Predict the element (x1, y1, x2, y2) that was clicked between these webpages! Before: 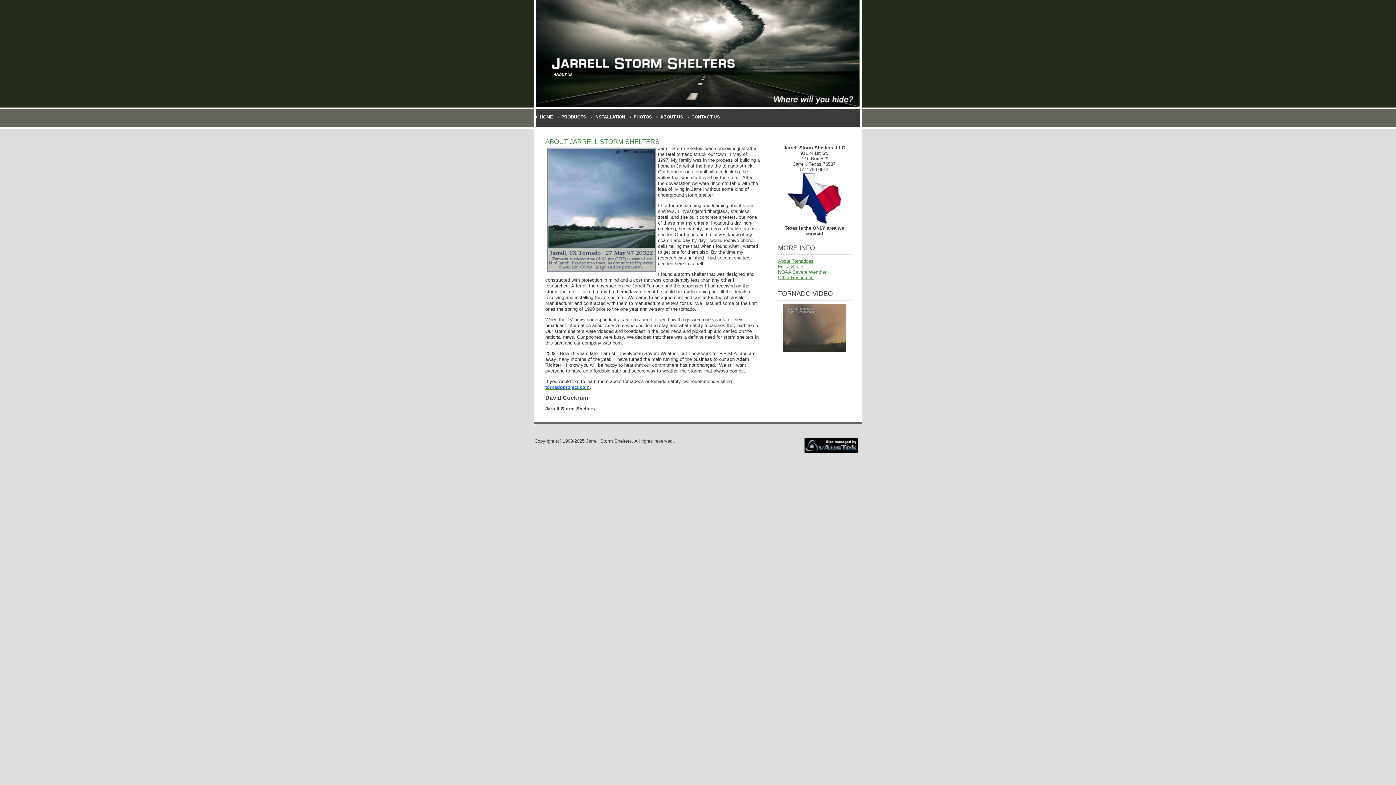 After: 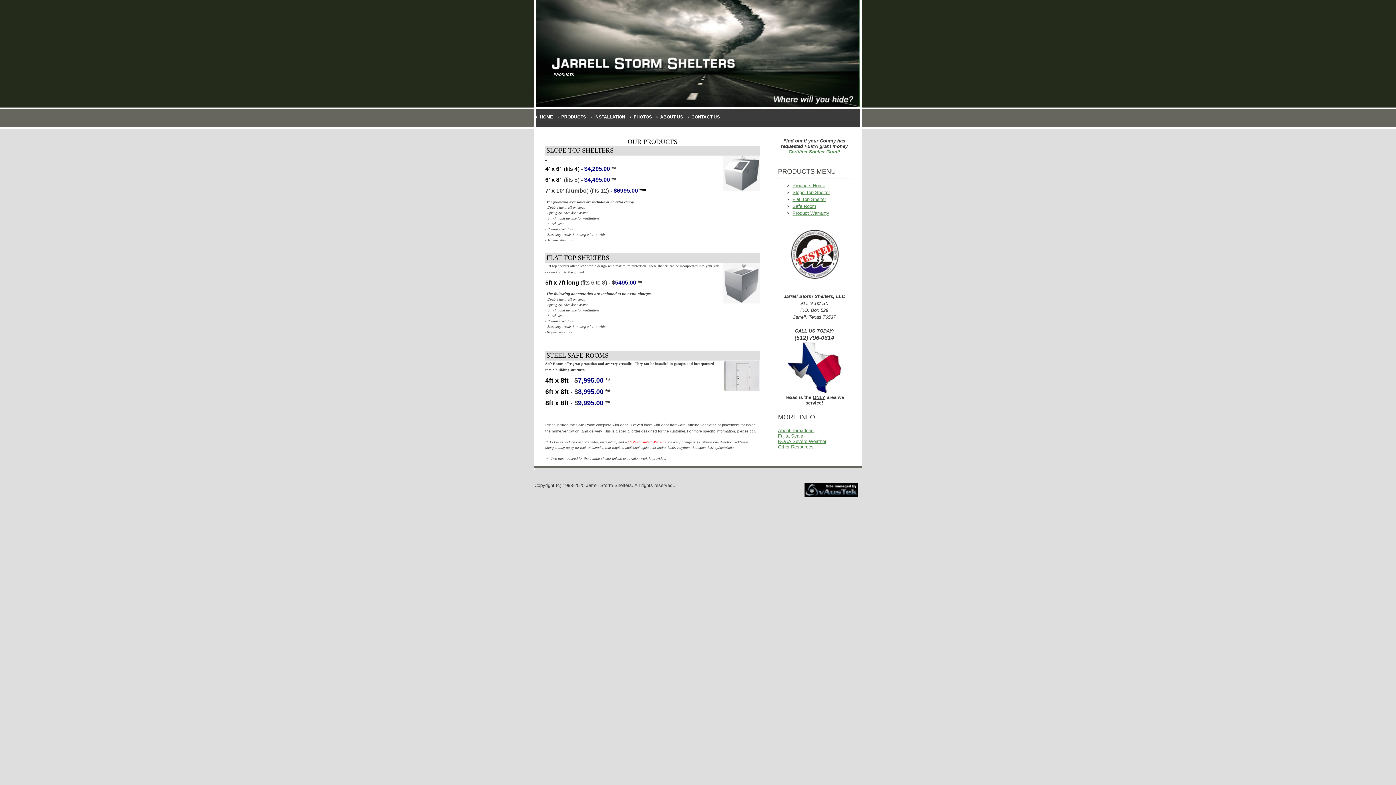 Action: label: PRODUCTS bbox: (557, 109, 589, 127)